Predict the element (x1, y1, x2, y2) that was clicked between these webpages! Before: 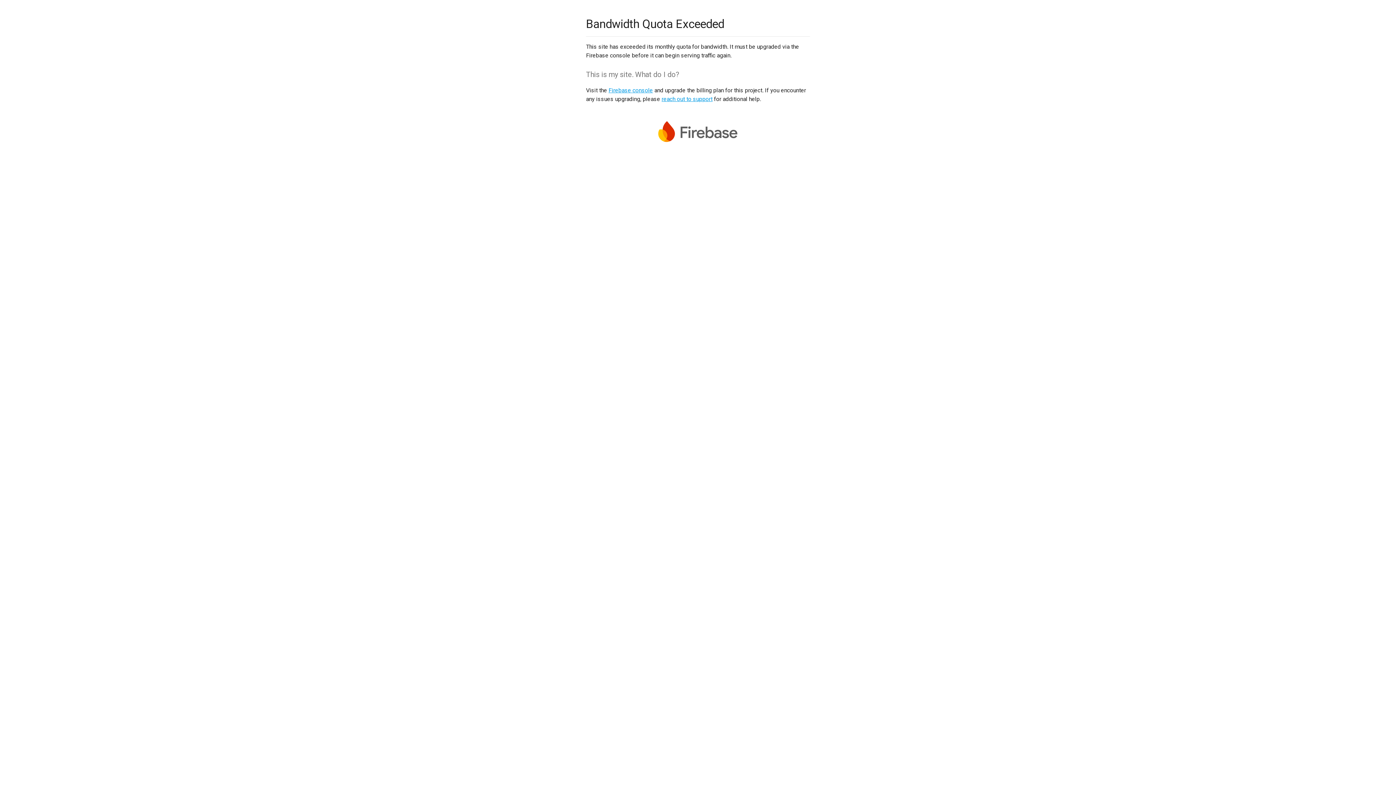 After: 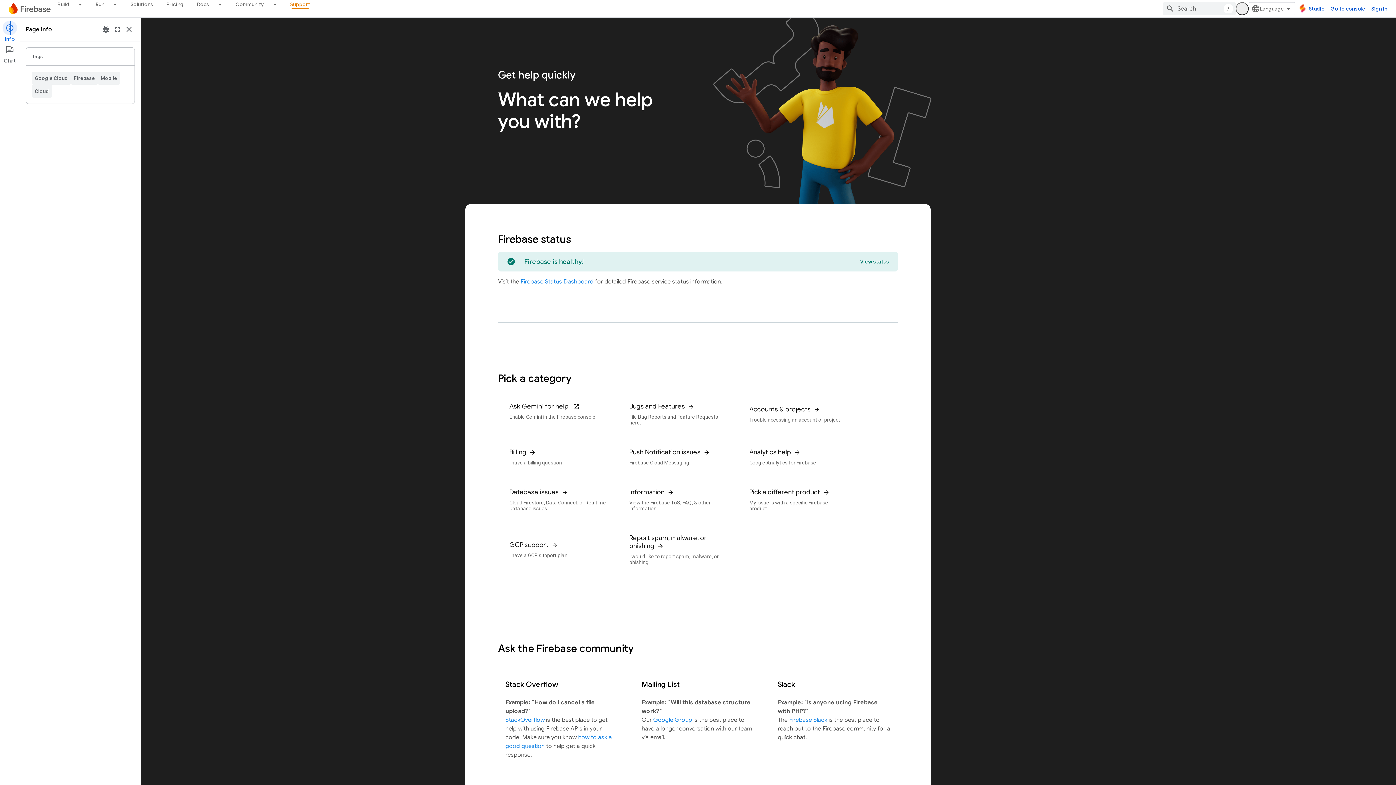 Action: bbox: (661, 95, 712, 102) label: reach out to support